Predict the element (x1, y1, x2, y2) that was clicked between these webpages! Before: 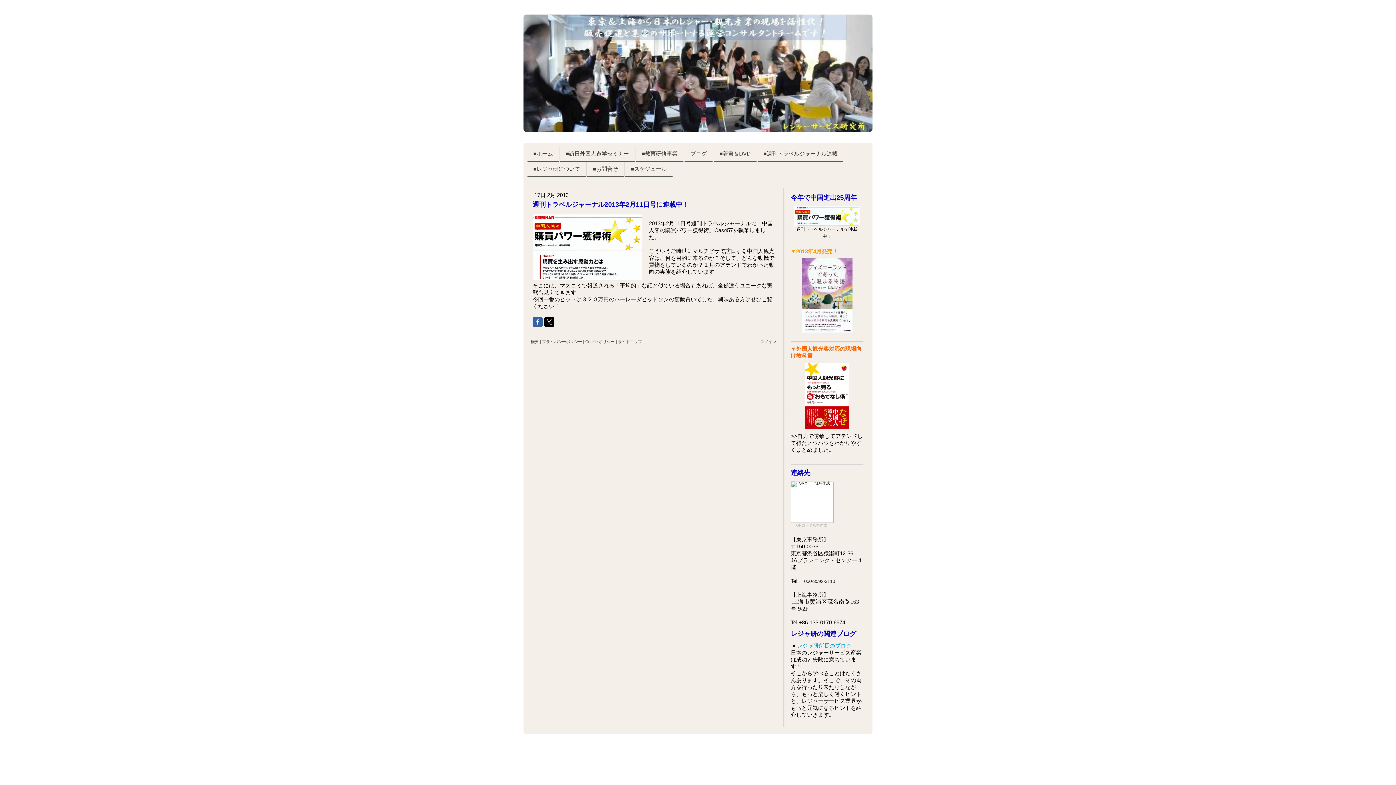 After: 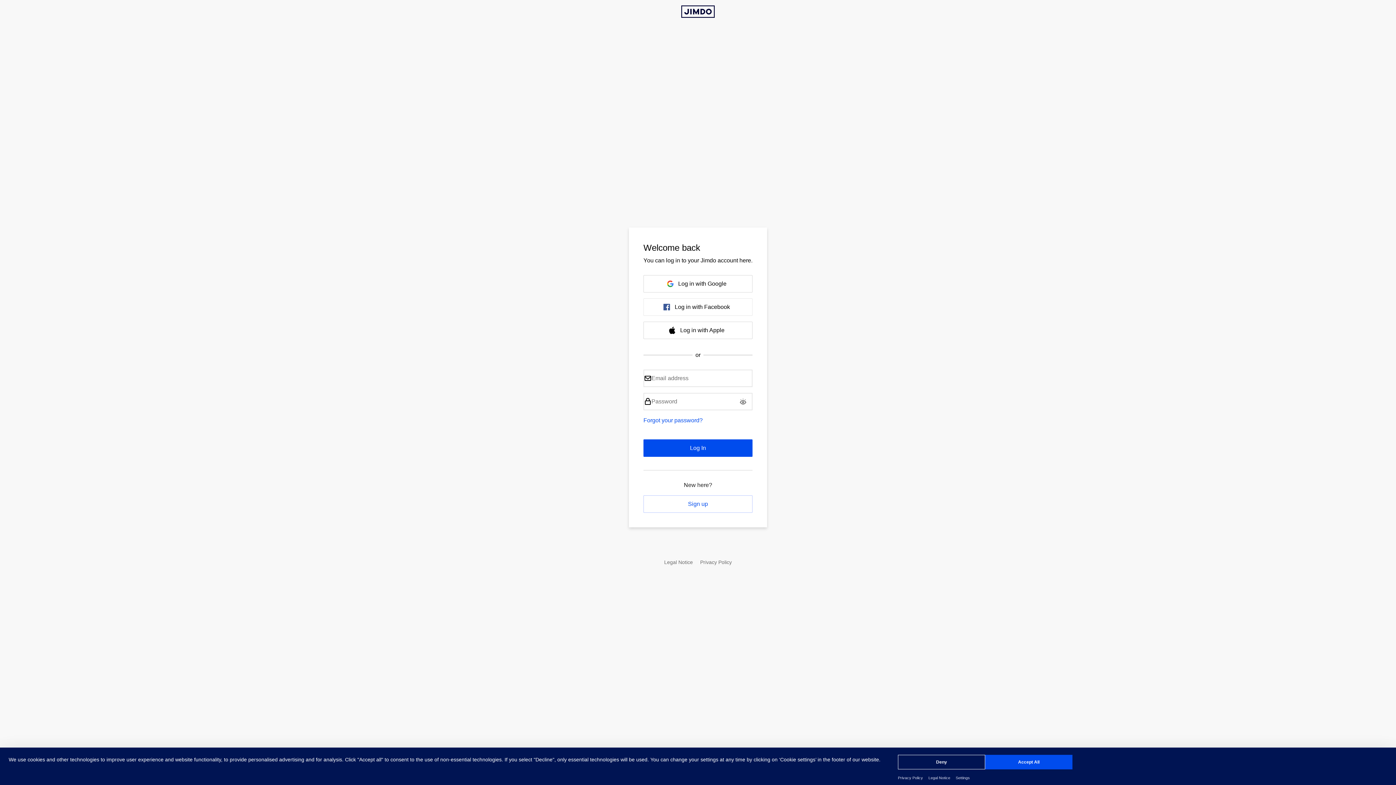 Action: label: ログイン bbox: (760, 339, 776, 344)